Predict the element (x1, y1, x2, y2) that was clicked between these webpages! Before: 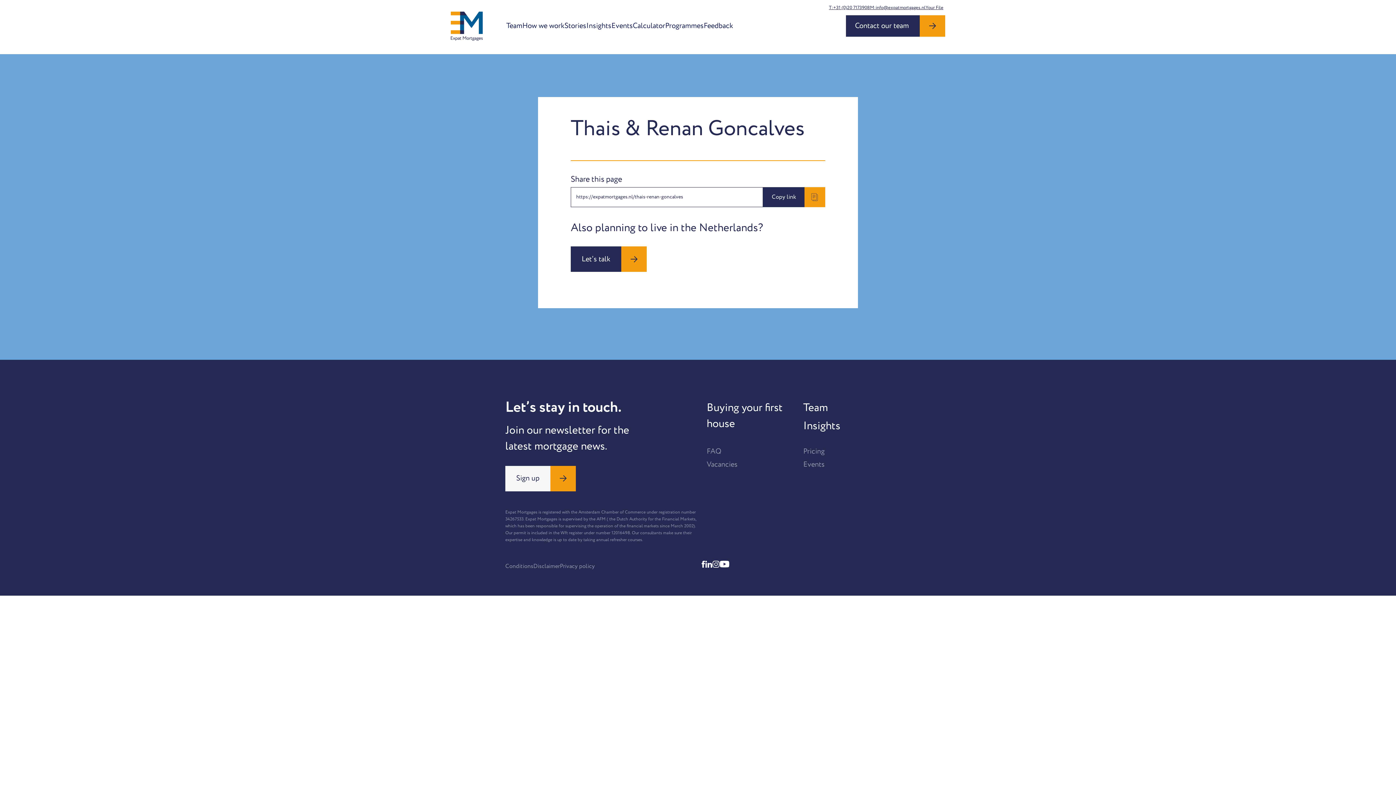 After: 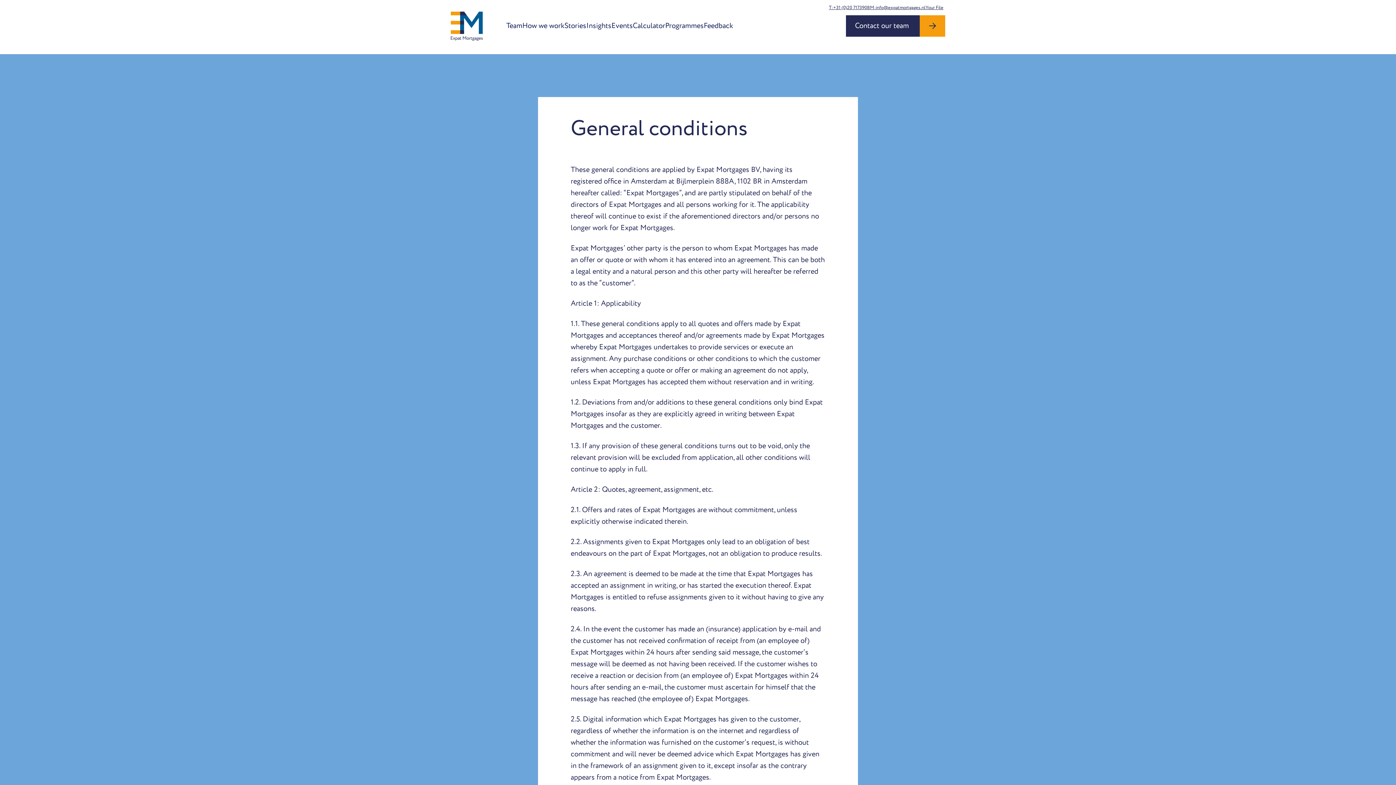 Action: bbox: (505, 560, 533, 571) label: Conditions